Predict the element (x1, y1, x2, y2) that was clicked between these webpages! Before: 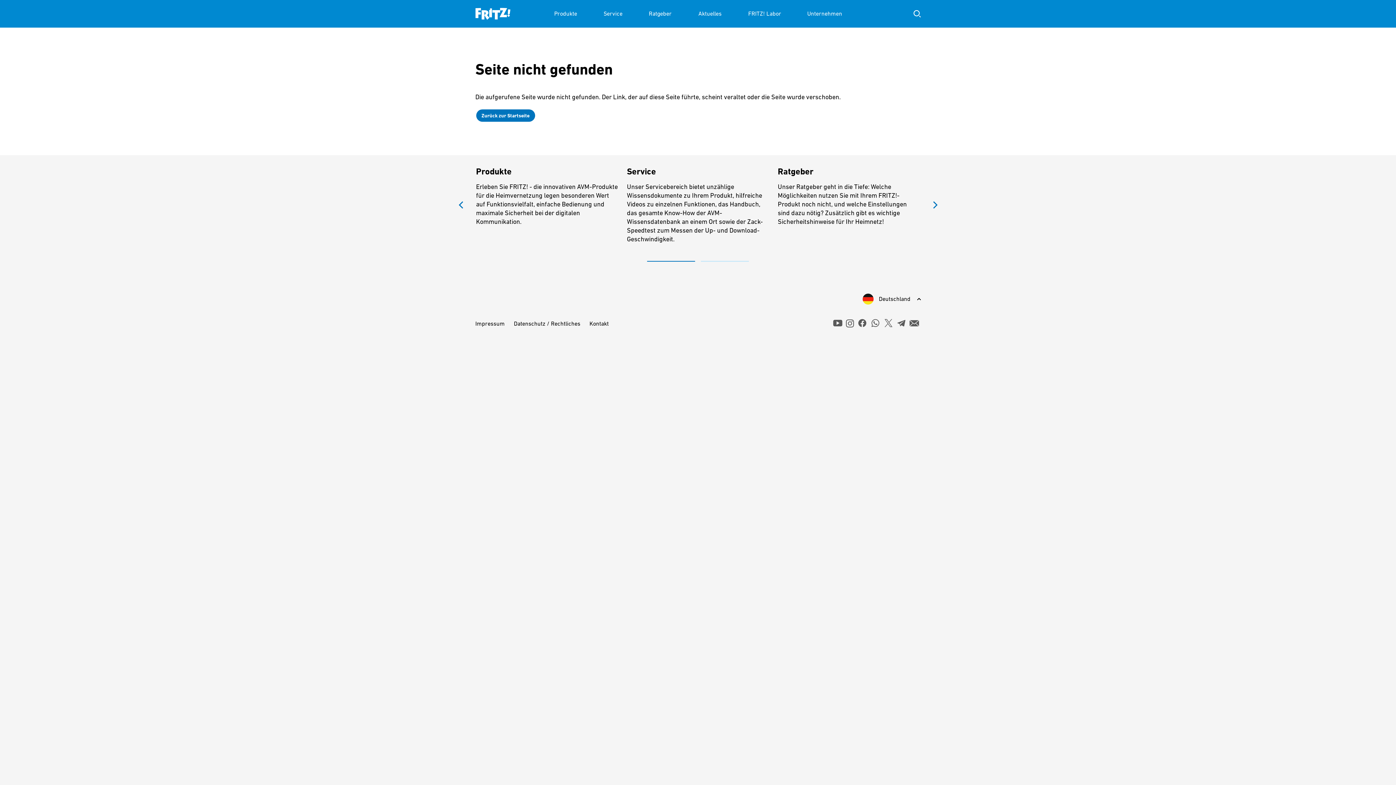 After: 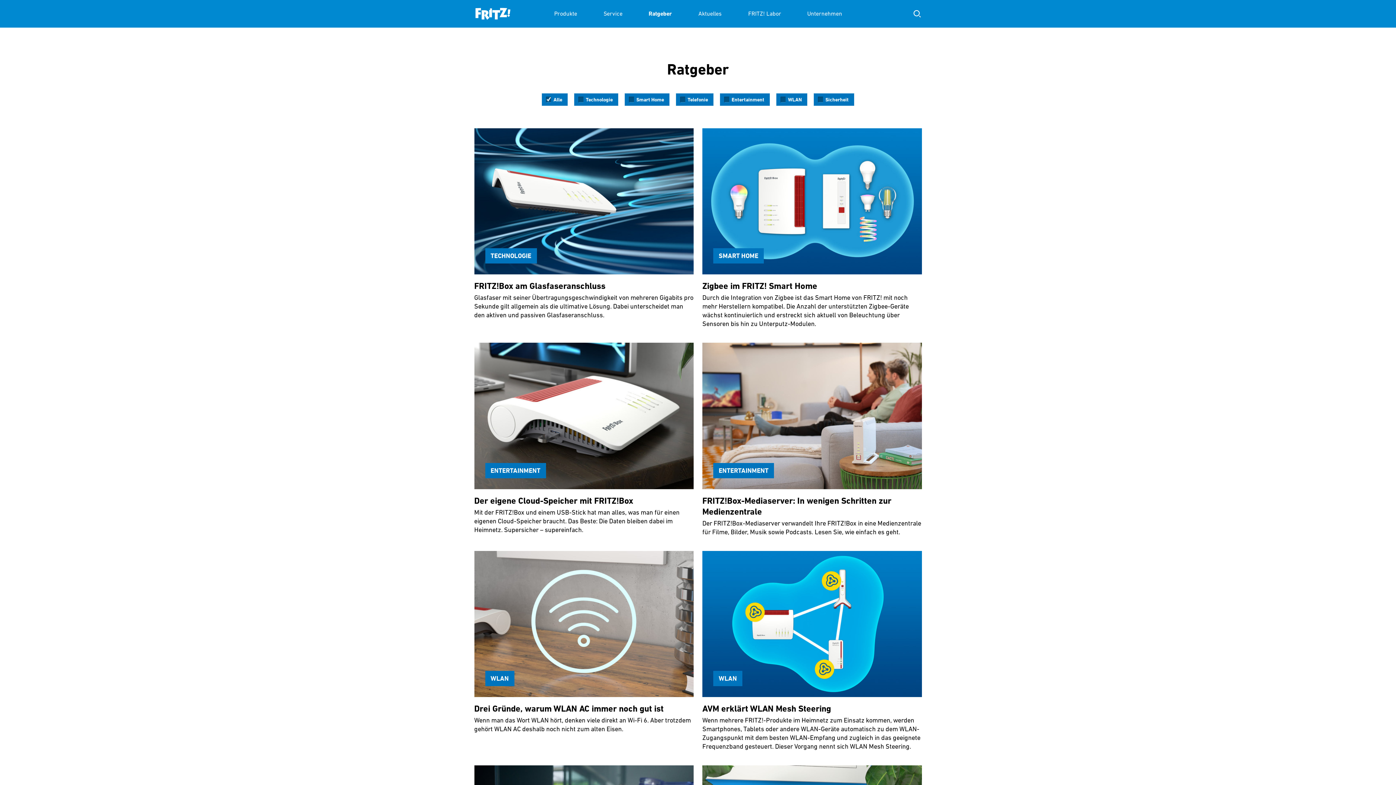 Action: label: Ratgeber
Unser Ratgeber geht in die Tiefe: Welche Möglichkeiten nutzen Sie mit Ihrem FRITZ!-Produkt noch nicht, und welche Einstellungen sind dazu nötig? Zusätzlich gibt es wichtige Sicherheitshinweise für Ihr Heimnetz! bbox: (778, 166, 920, 226)